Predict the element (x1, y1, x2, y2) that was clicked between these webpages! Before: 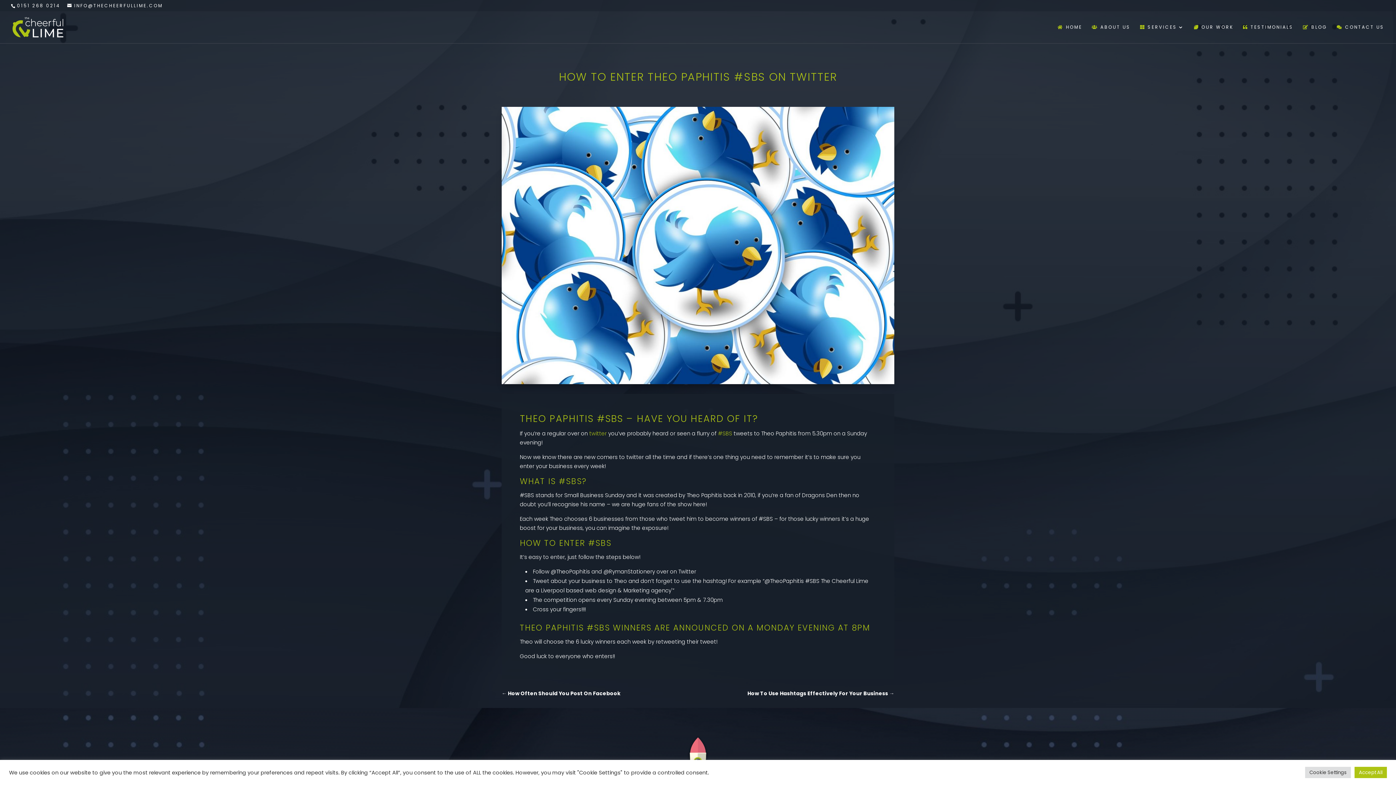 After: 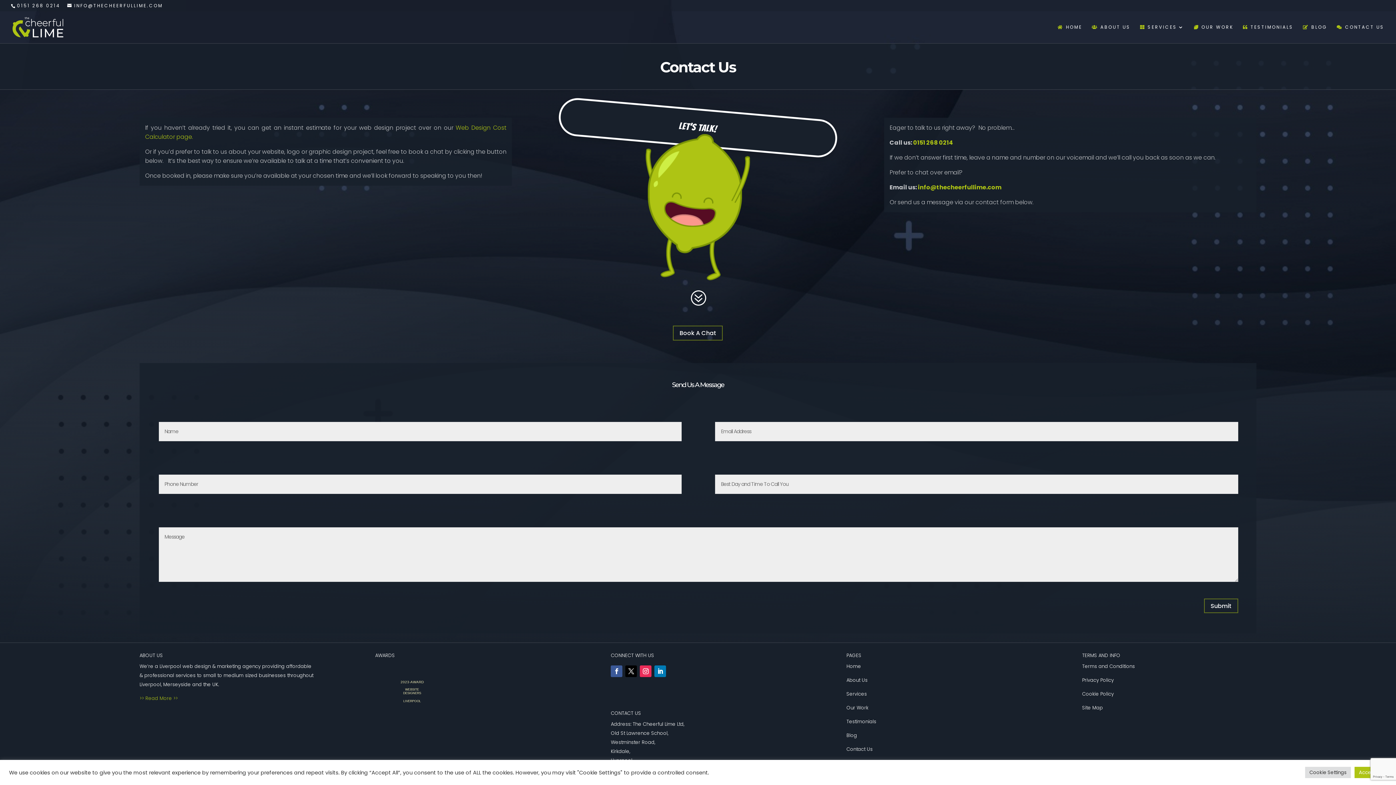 Action: label:  CONTACT US bbox: (1337, 24, 1384, 43)